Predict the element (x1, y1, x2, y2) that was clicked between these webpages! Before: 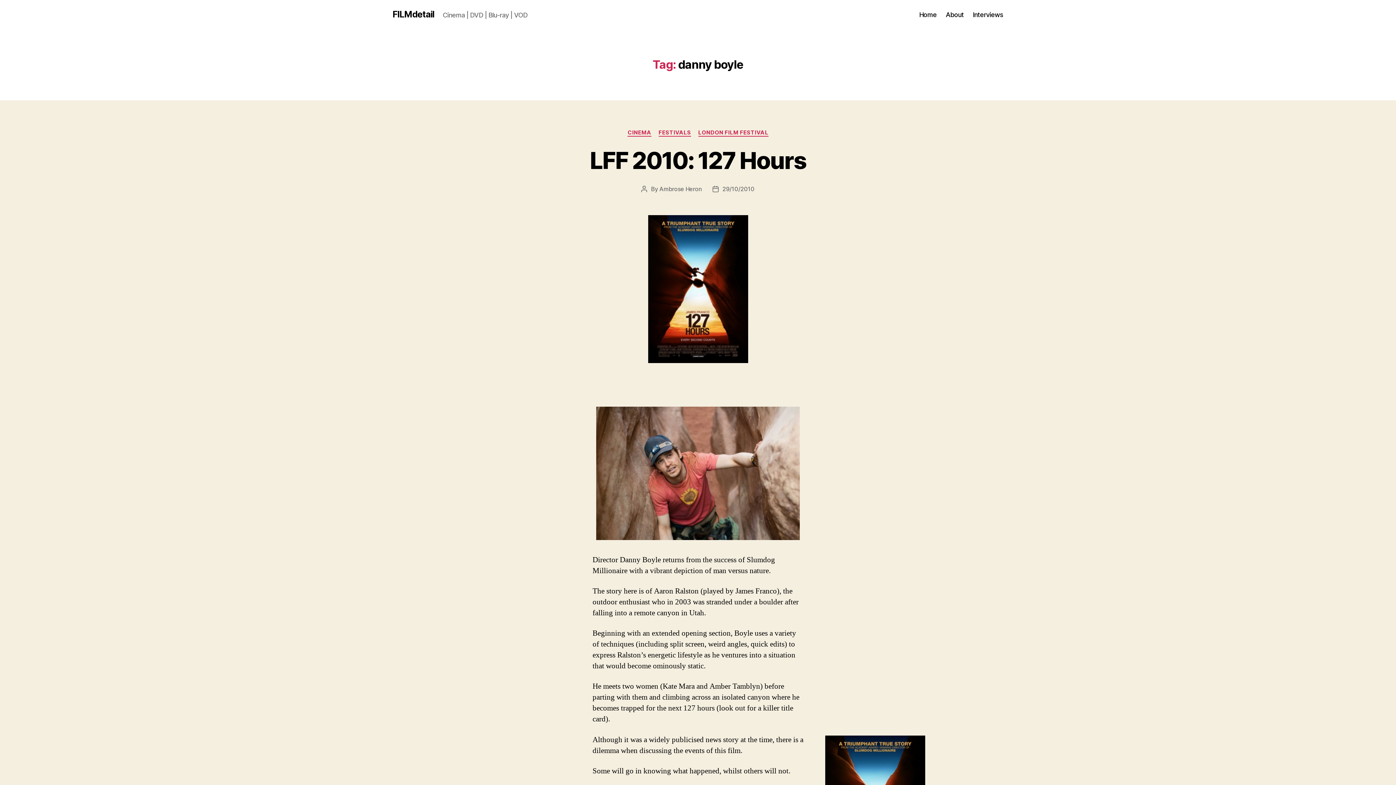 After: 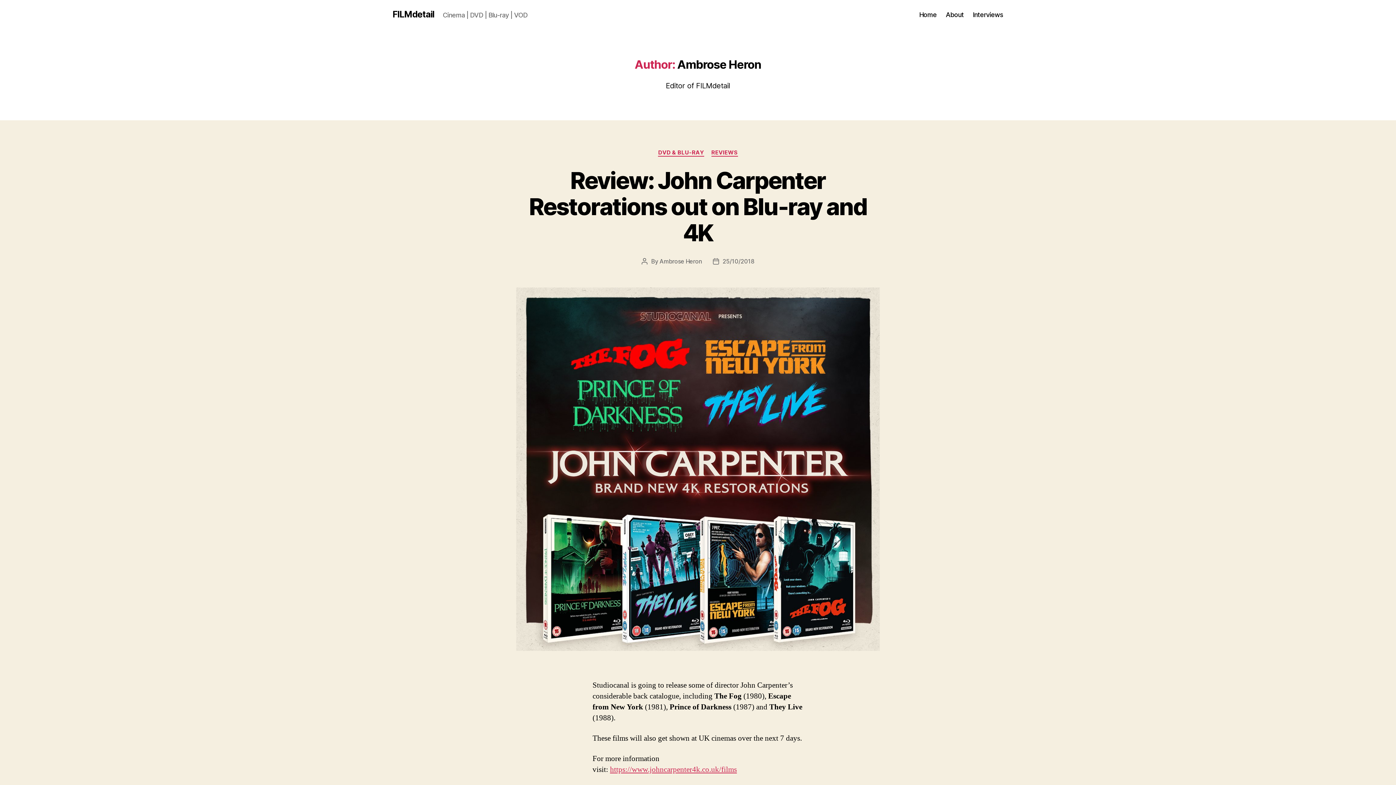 Action: label: Ambrose Heron bbox: (659, 185, 701, 192)